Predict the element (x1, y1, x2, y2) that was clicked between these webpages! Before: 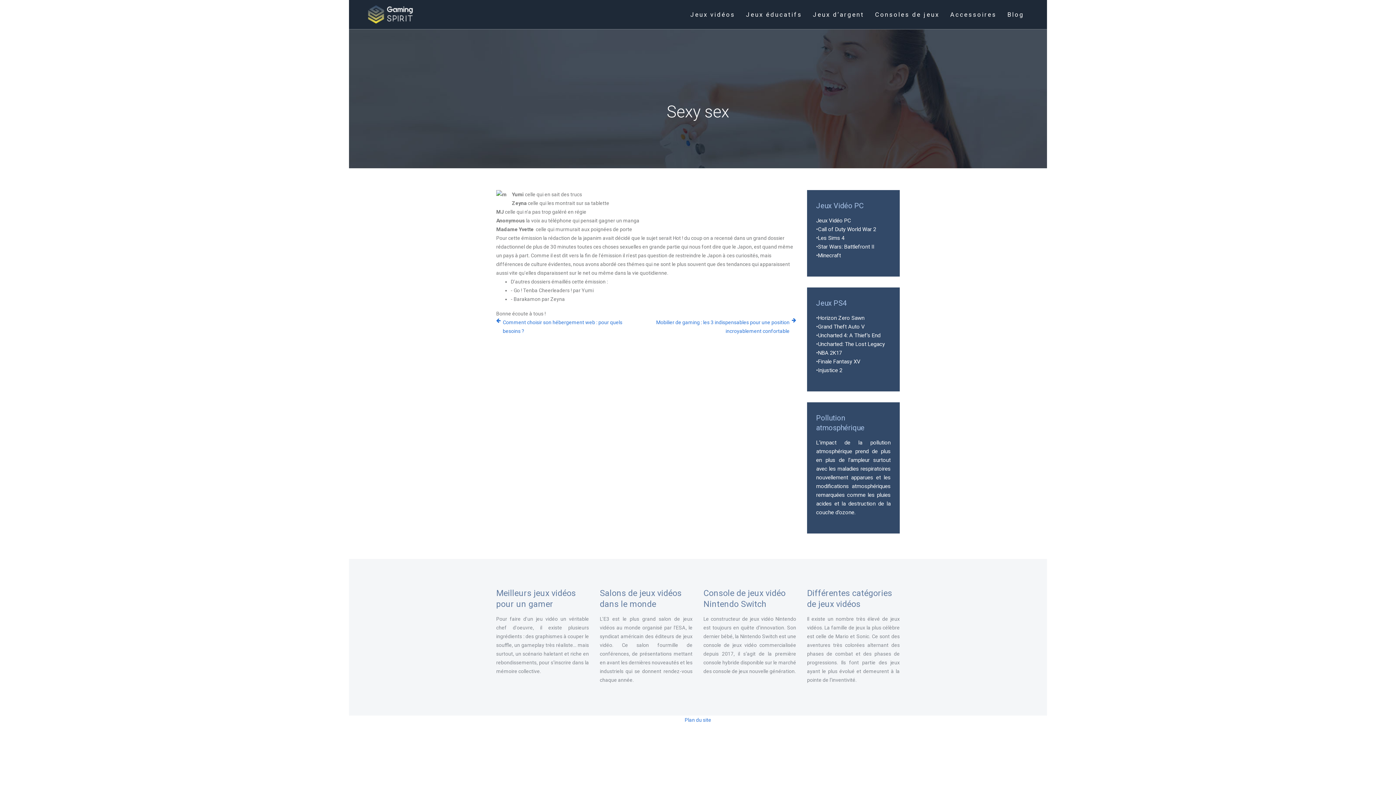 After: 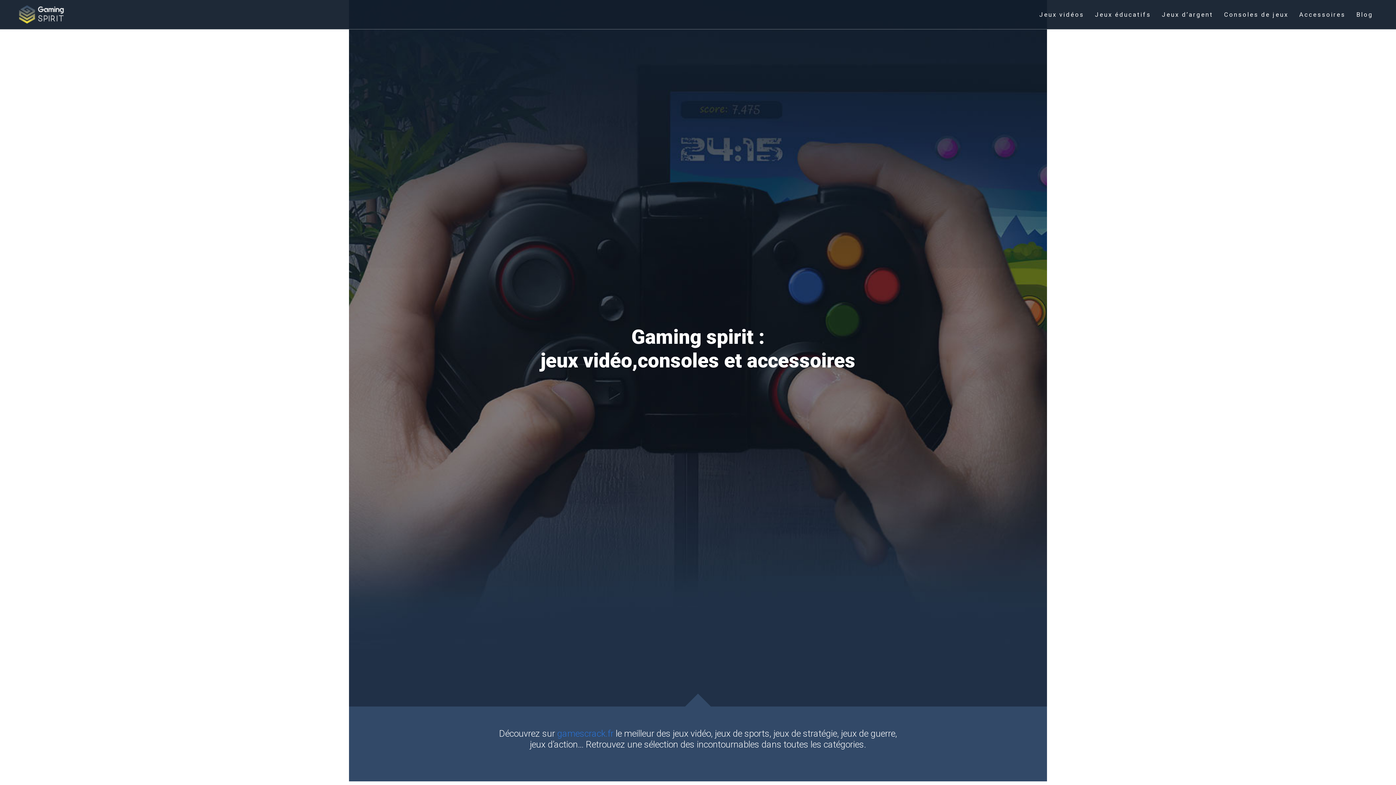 Action: bbox: (366, 3, 417, 25)